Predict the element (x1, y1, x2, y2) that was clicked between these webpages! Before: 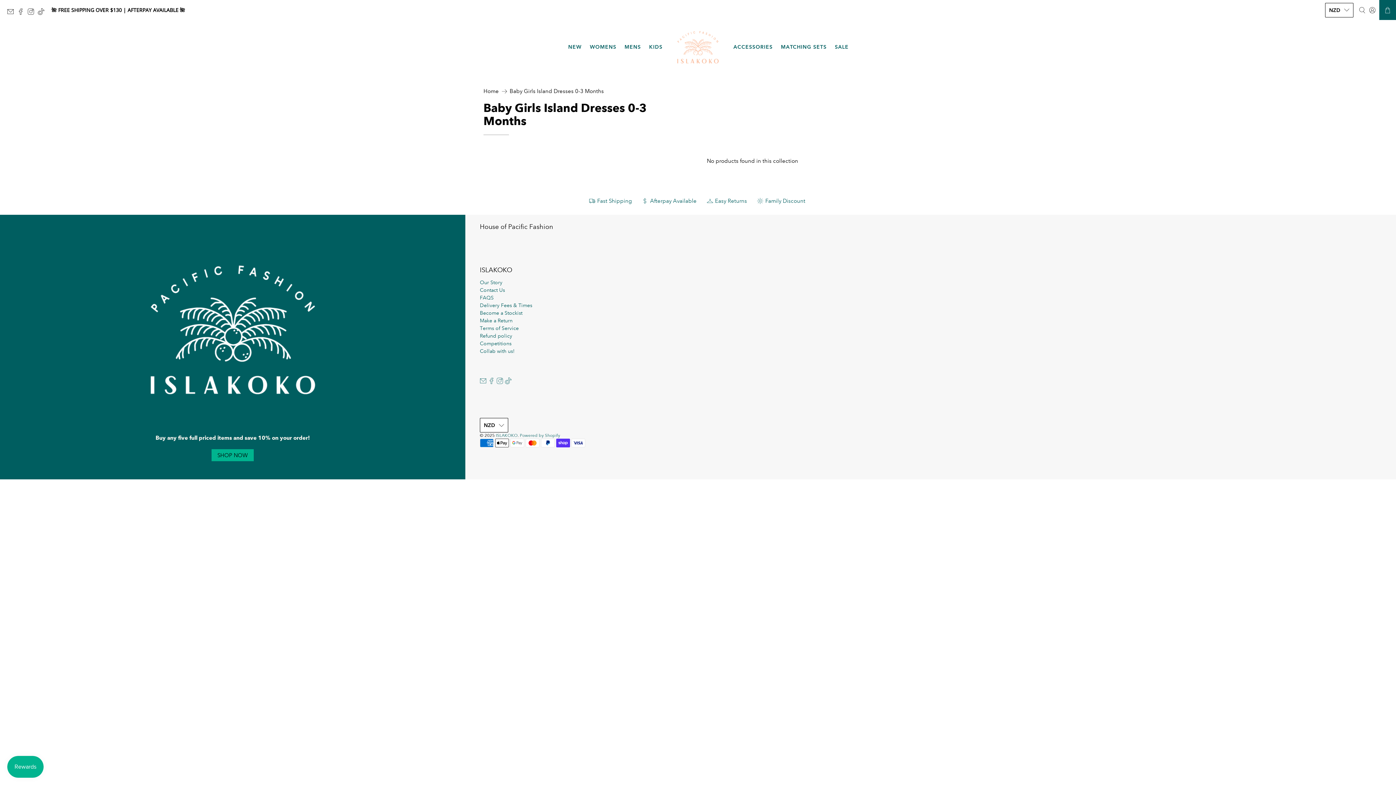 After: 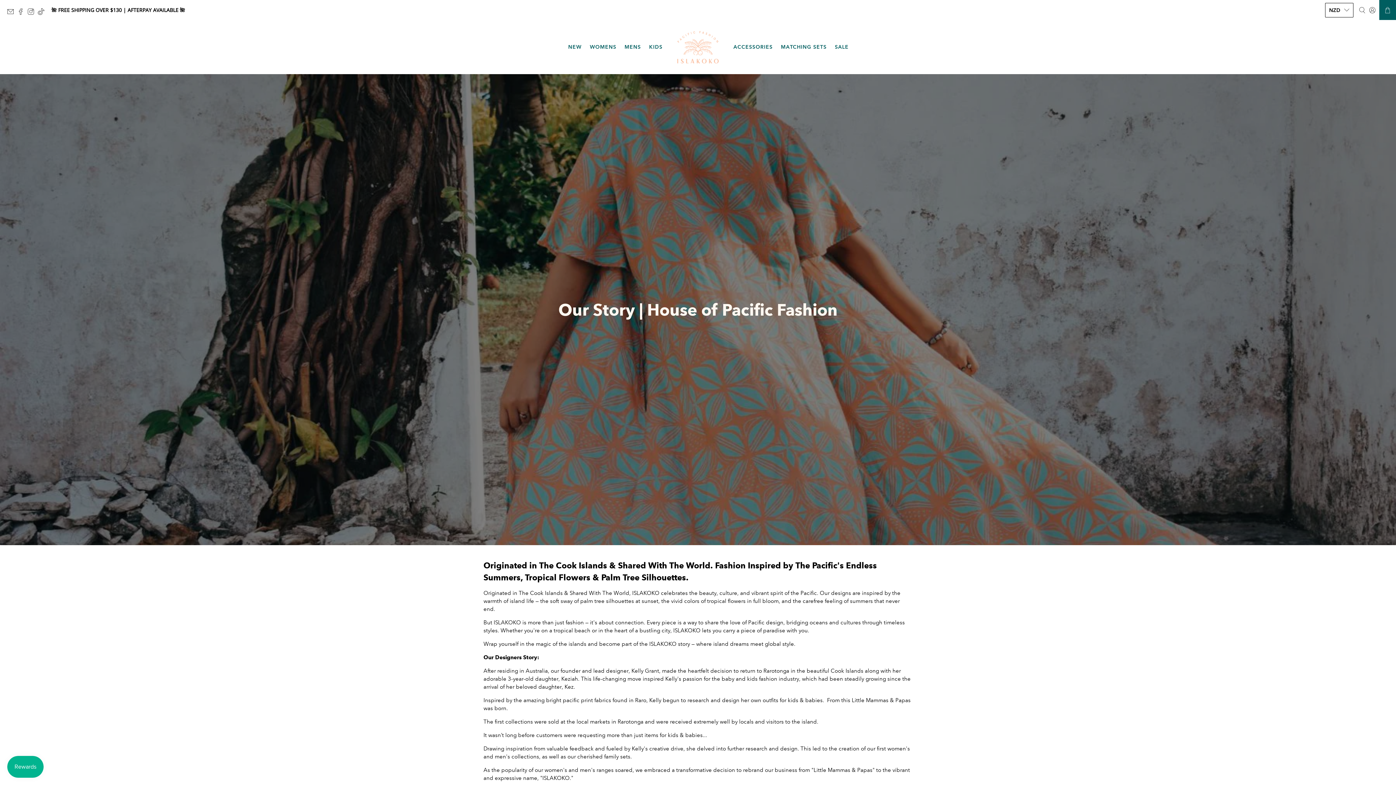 Action: bbox: (480, 279, 502, 285) label: Our Story